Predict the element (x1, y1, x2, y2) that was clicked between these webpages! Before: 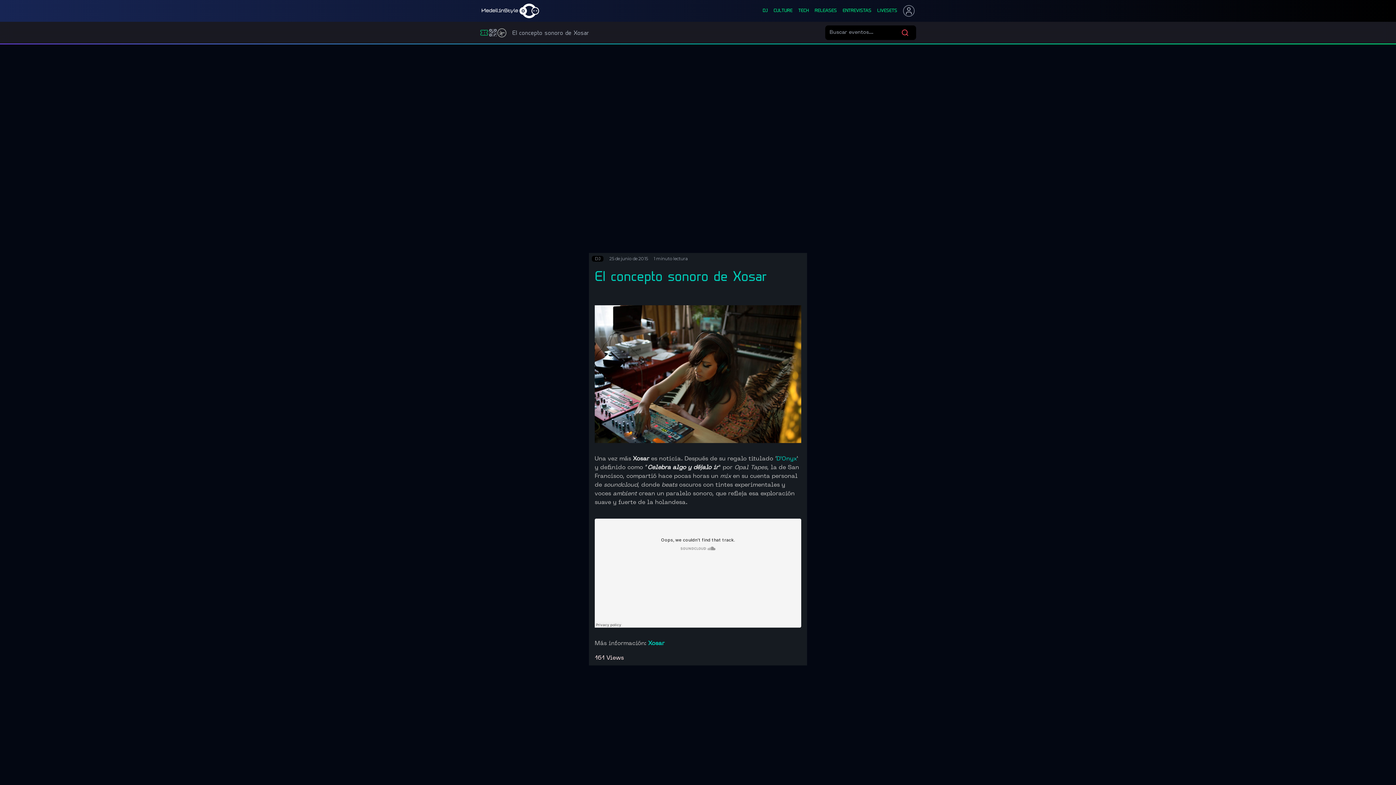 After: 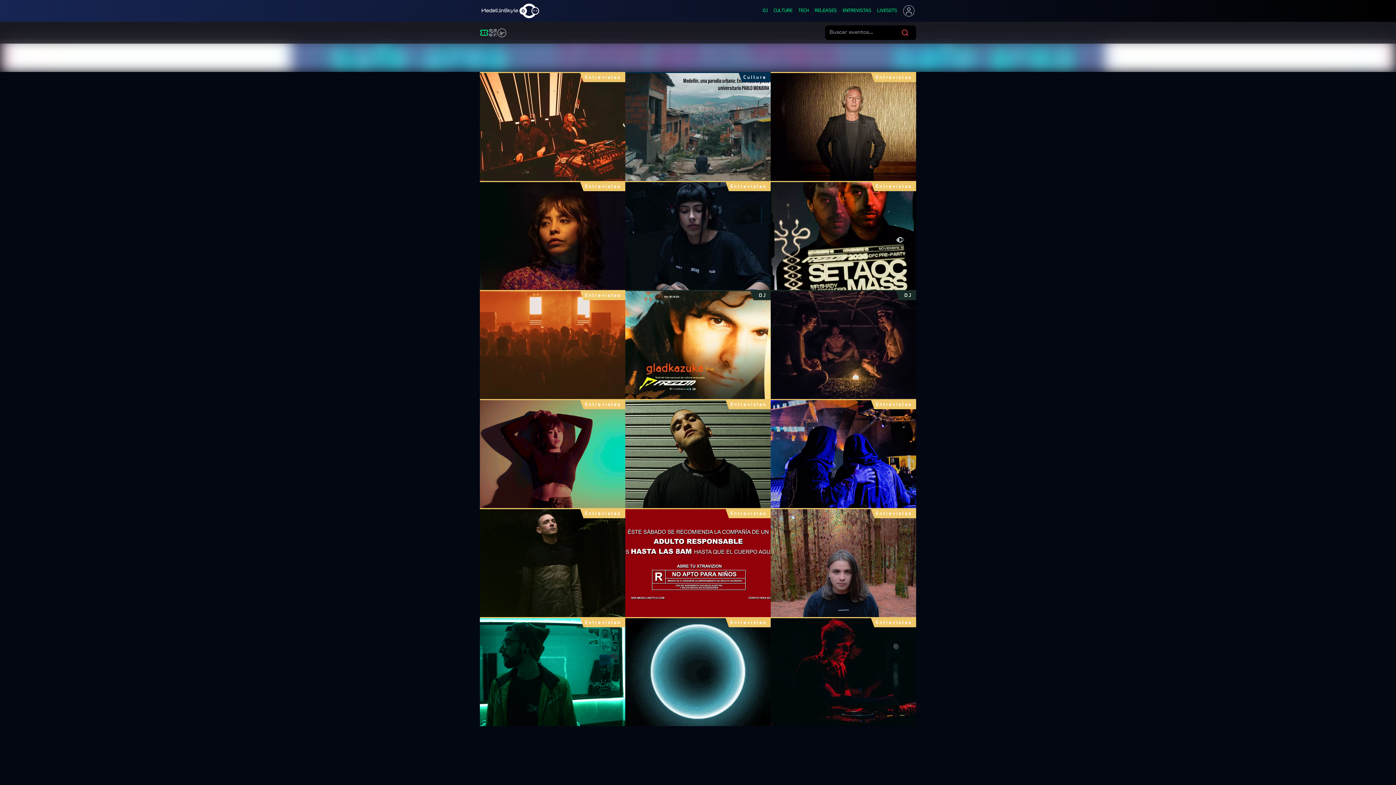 Action: label: ENTREVISTAS bbox: (842, 8, 871, 13)